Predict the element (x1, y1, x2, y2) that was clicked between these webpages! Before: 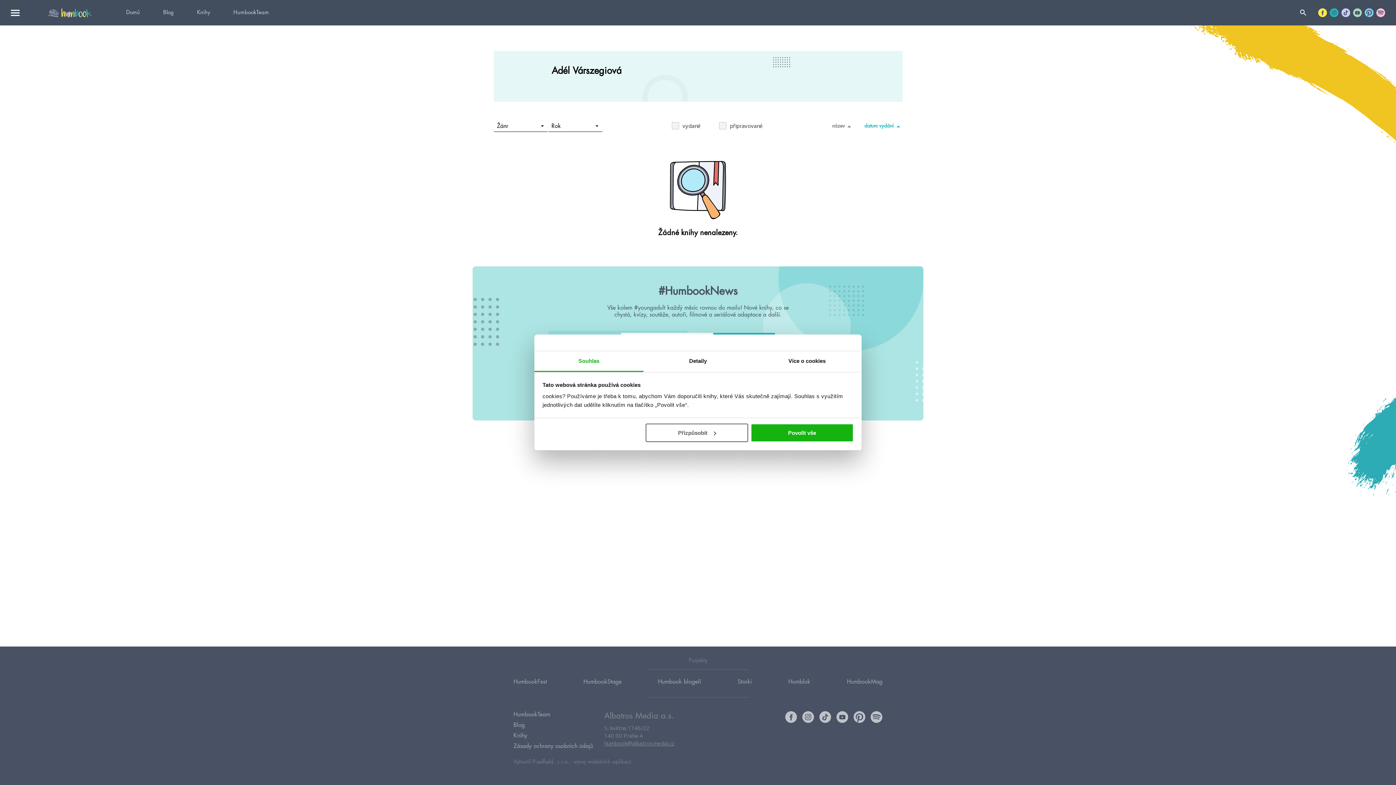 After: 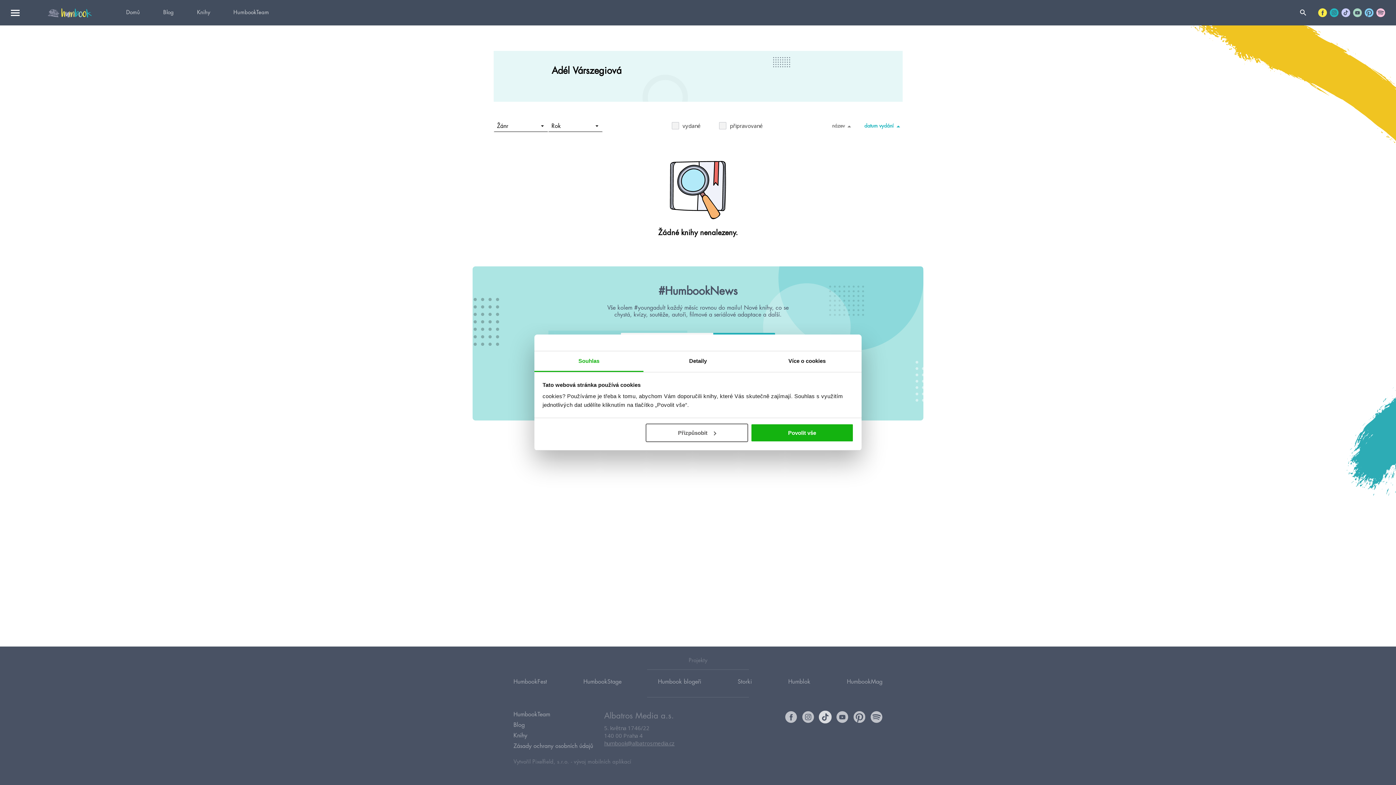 Action: bbox: (819, 711, 831, 723)